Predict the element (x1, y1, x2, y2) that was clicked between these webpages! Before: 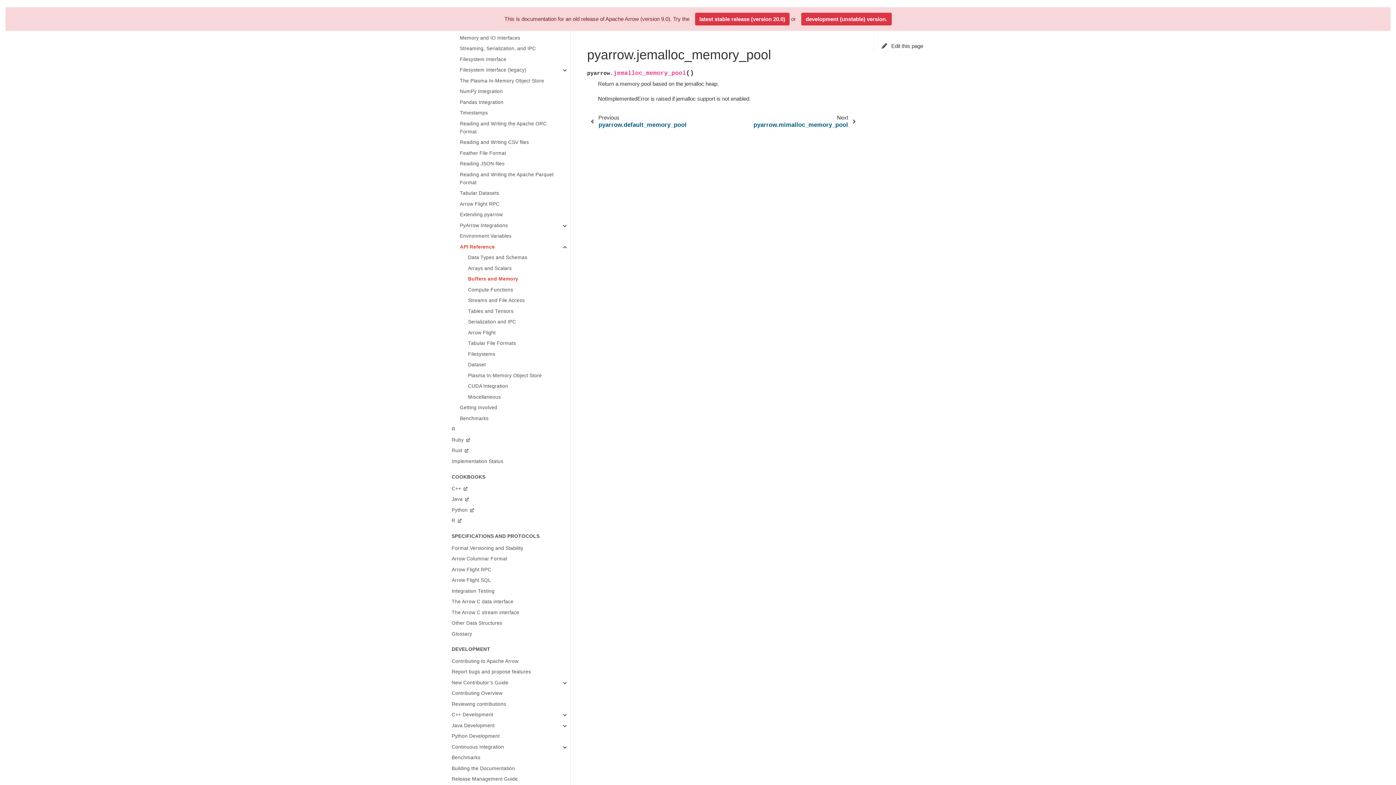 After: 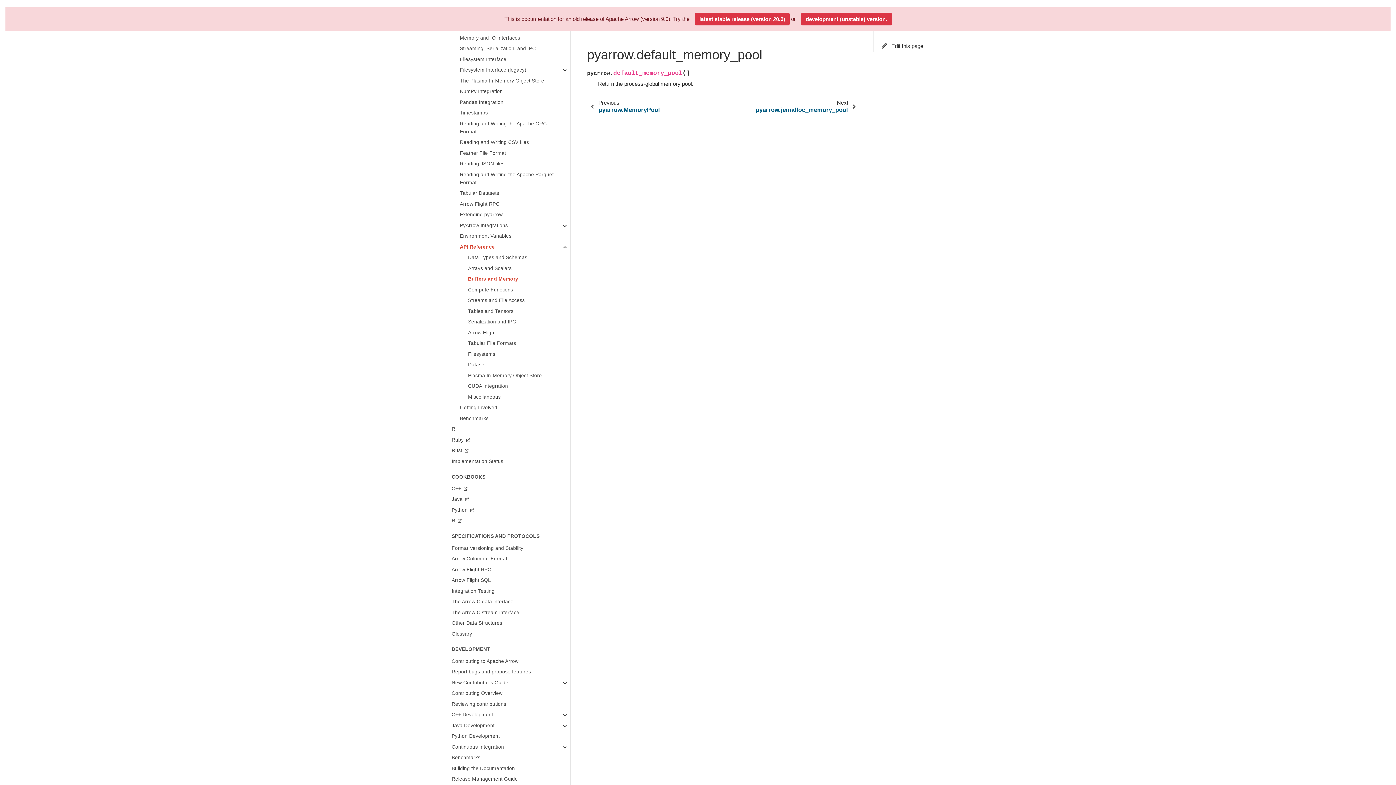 Action: label: Previous

pyarrow.default_memory_pool bbox: (587, 110, 694, 132)